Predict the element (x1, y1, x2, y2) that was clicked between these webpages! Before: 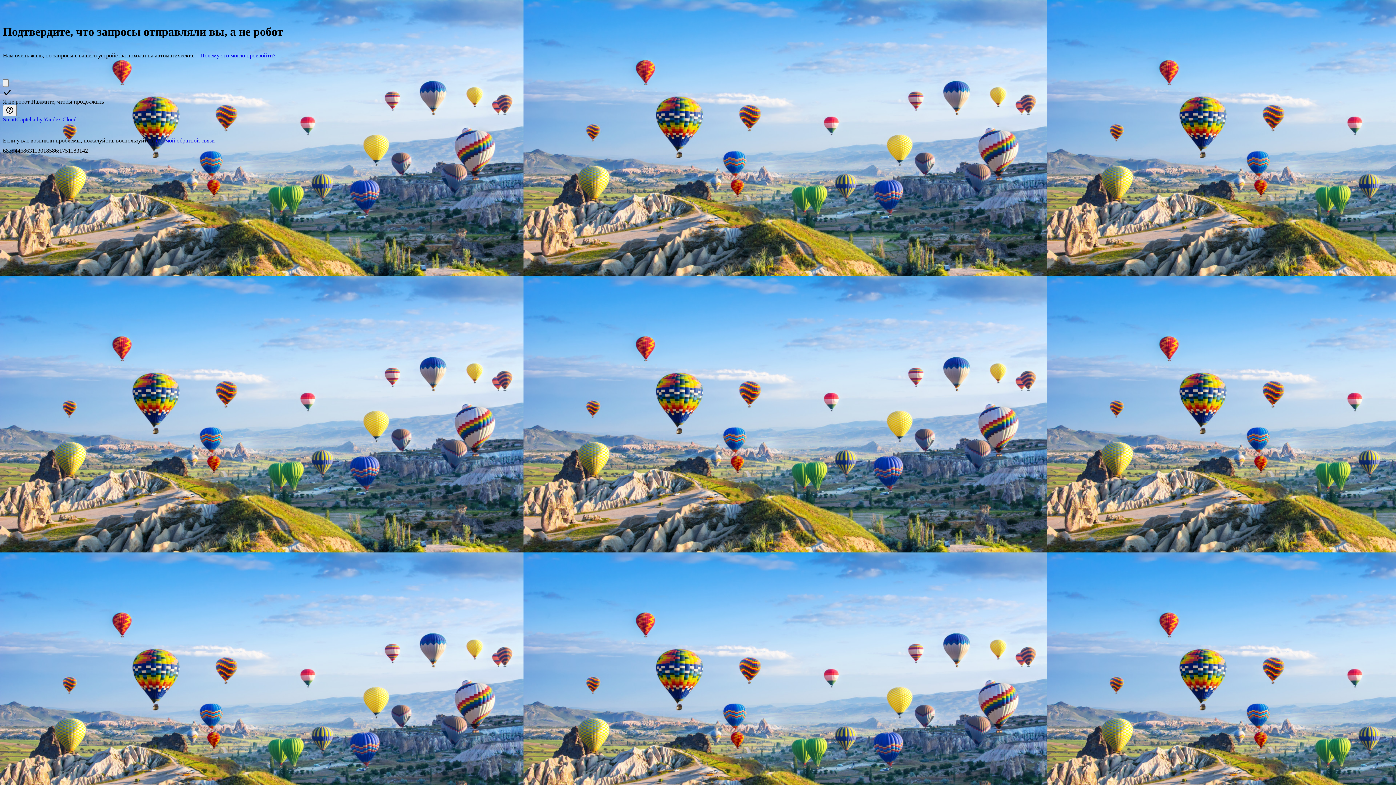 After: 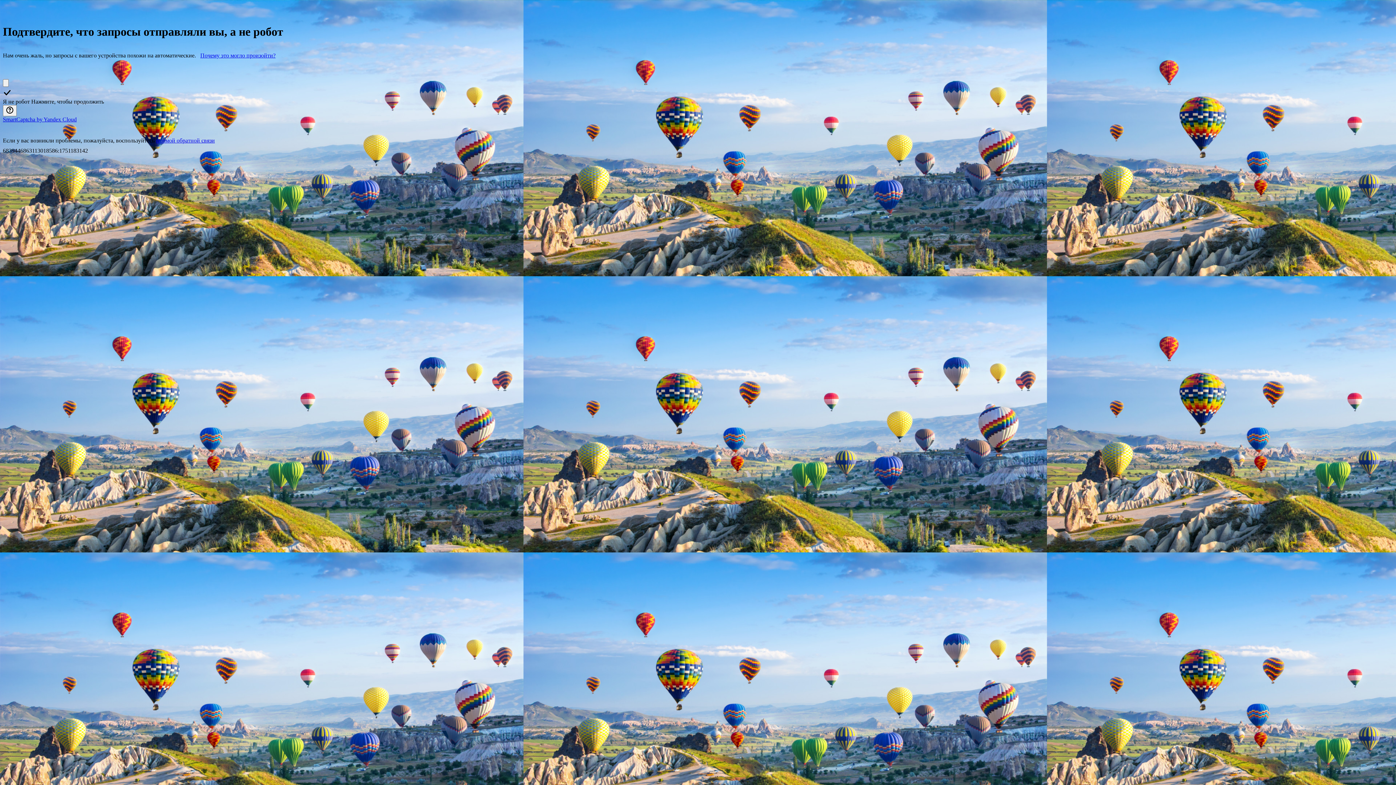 Action: bbox: (2, 116, 76, 122) label: SmartCaptcha by Yandex Cloud